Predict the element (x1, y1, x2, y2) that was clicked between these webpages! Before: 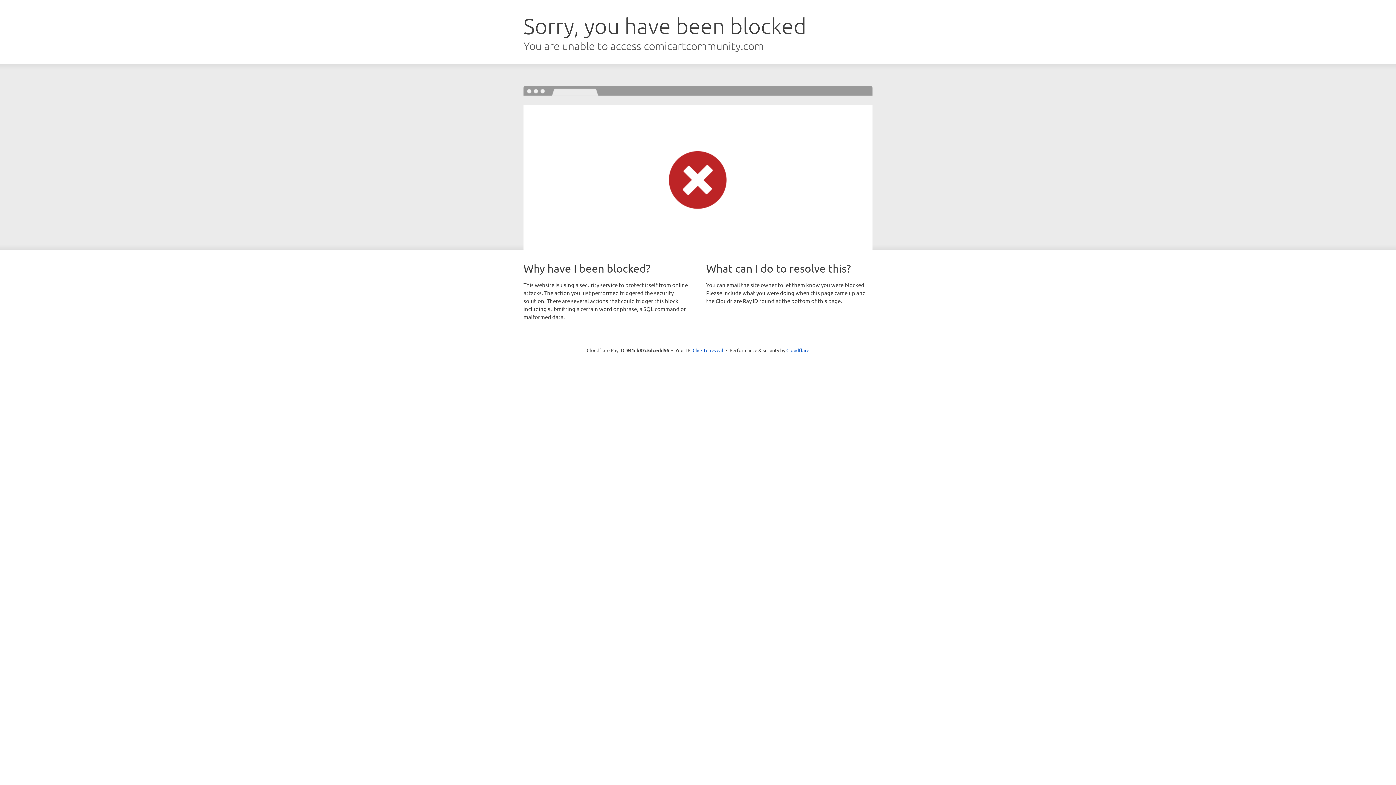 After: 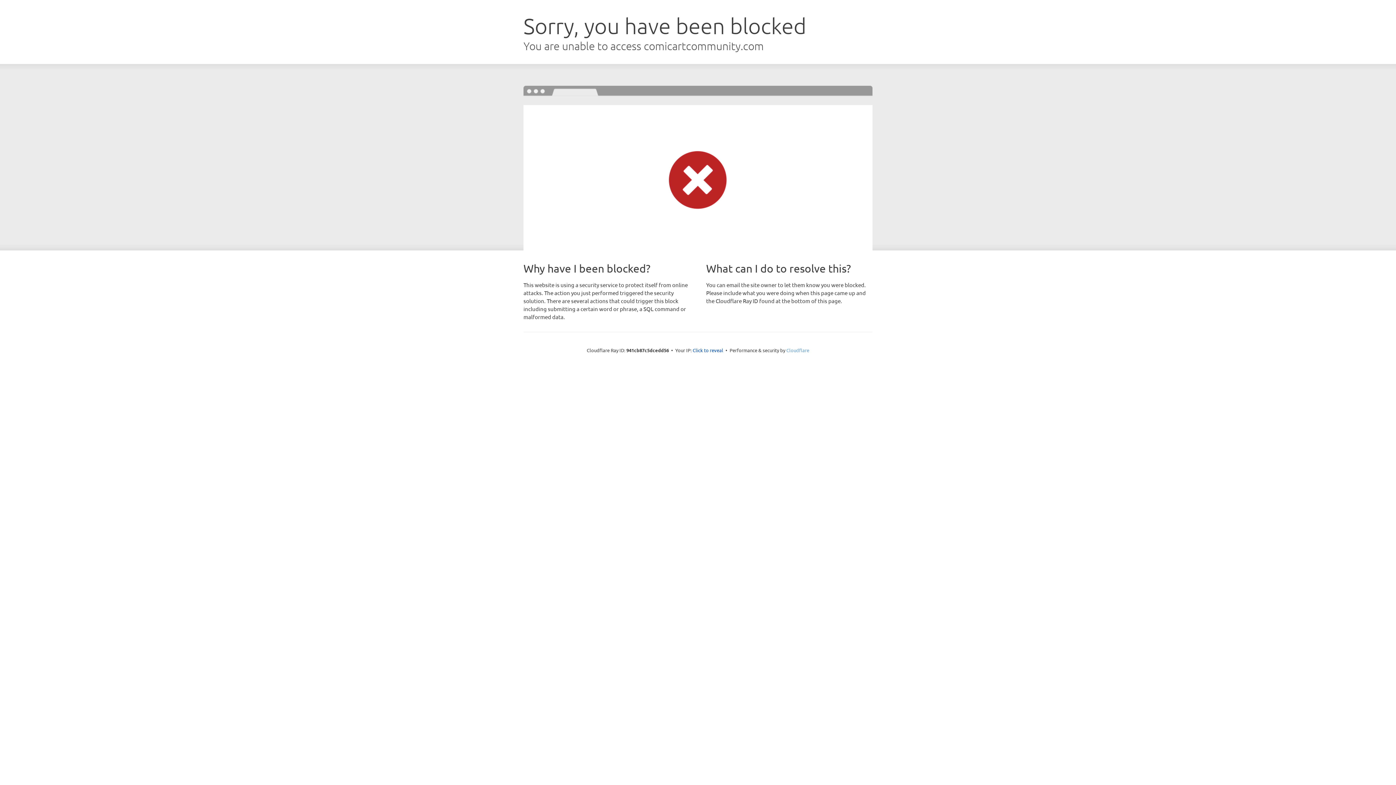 Action: label: Cloudflare bbox: (786, 347, 809, 353)